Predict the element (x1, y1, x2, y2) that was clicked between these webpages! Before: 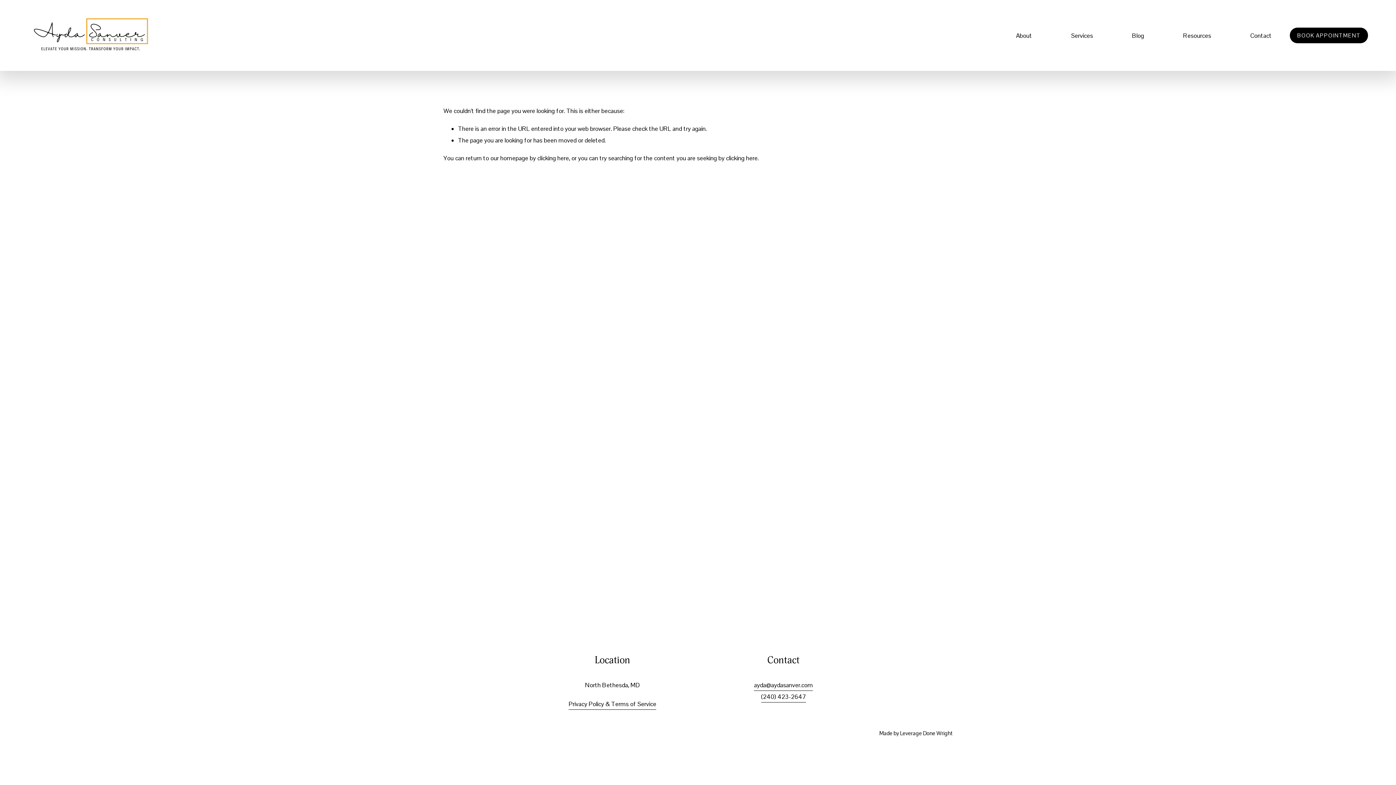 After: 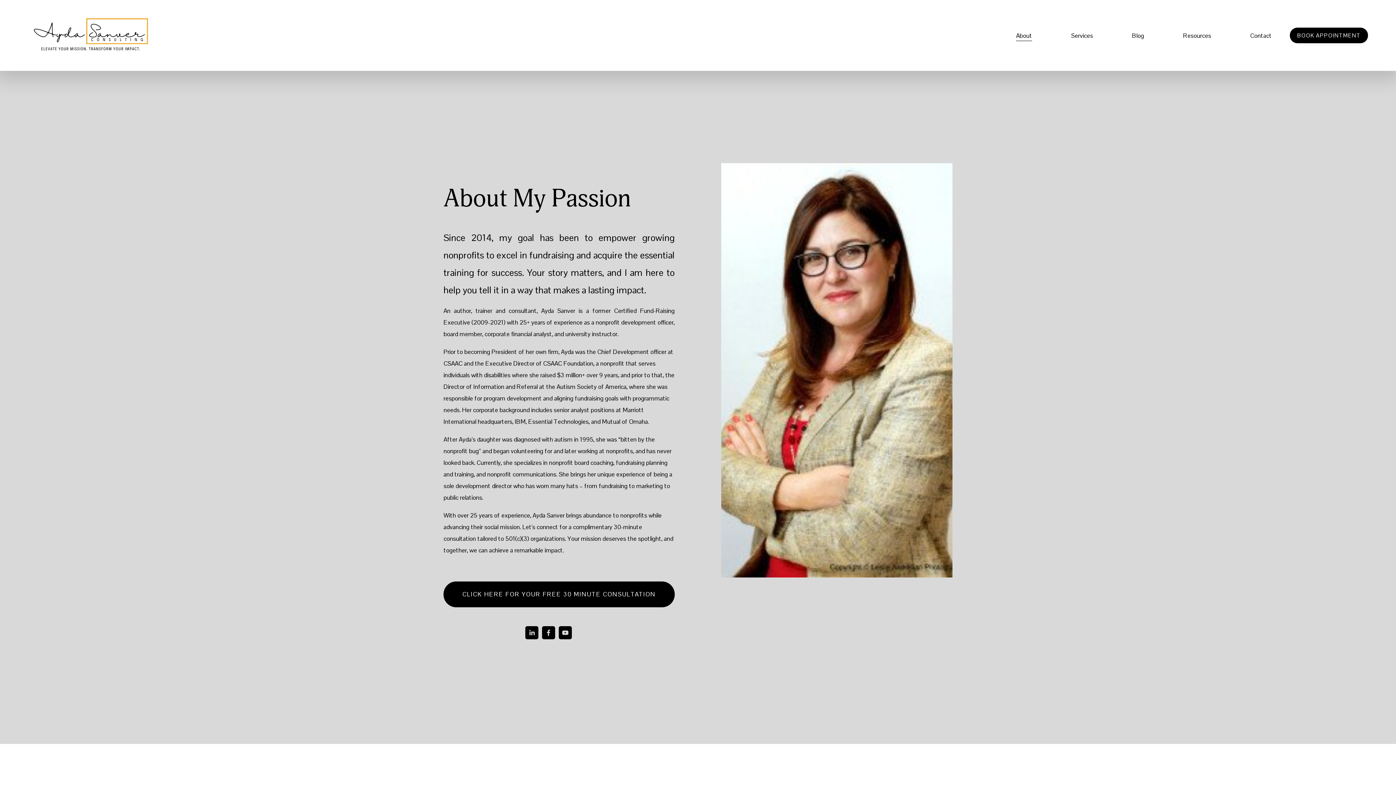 Action: bbox: (1016, 29, 1032, 41) label: About